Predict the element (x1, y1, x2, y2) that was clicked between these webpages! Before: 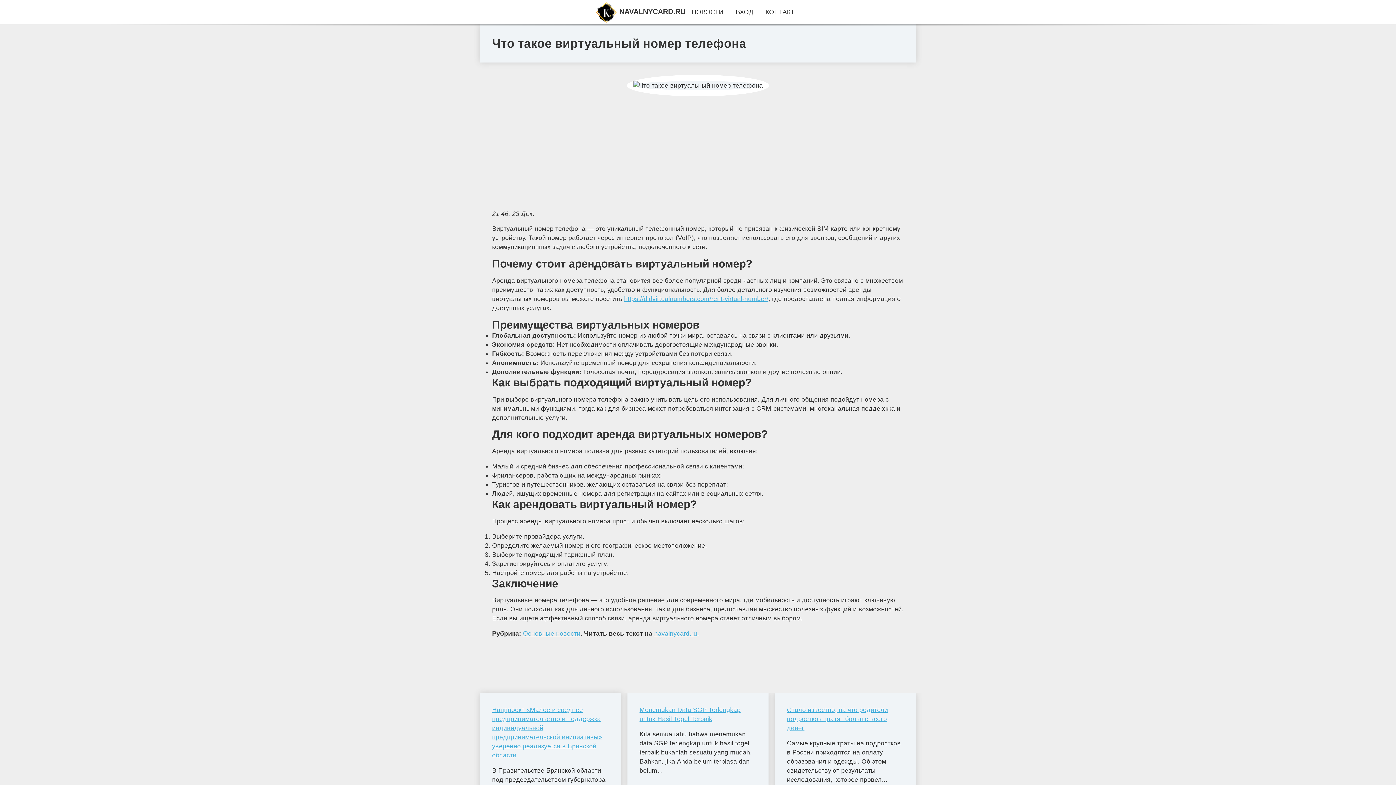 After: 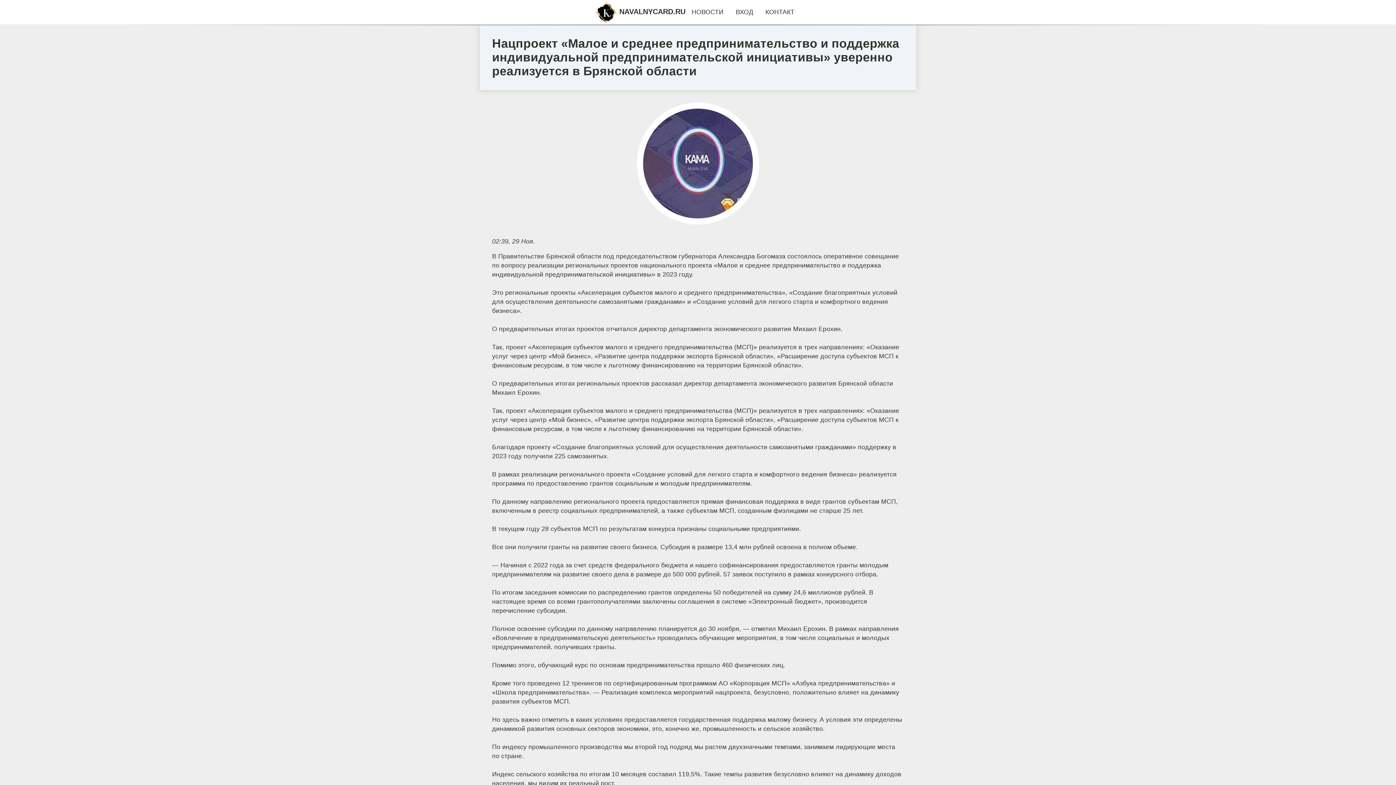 Action: label: Нацпроект «Малое и среднее предпринимательство и поддержка индивидуальной предпринимательской инициативы» уверенно реализуется в Брянской области bbox: (492, 705, 609, 760)